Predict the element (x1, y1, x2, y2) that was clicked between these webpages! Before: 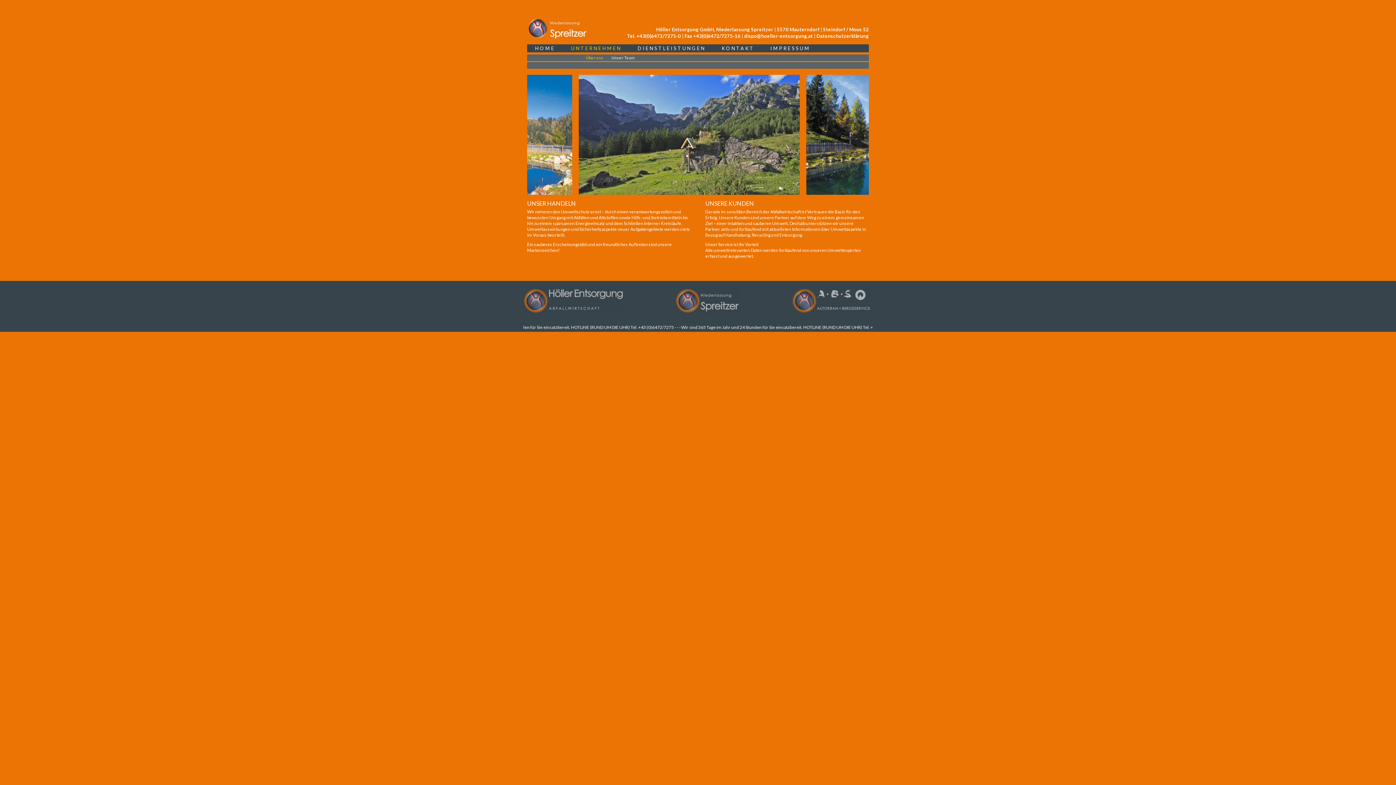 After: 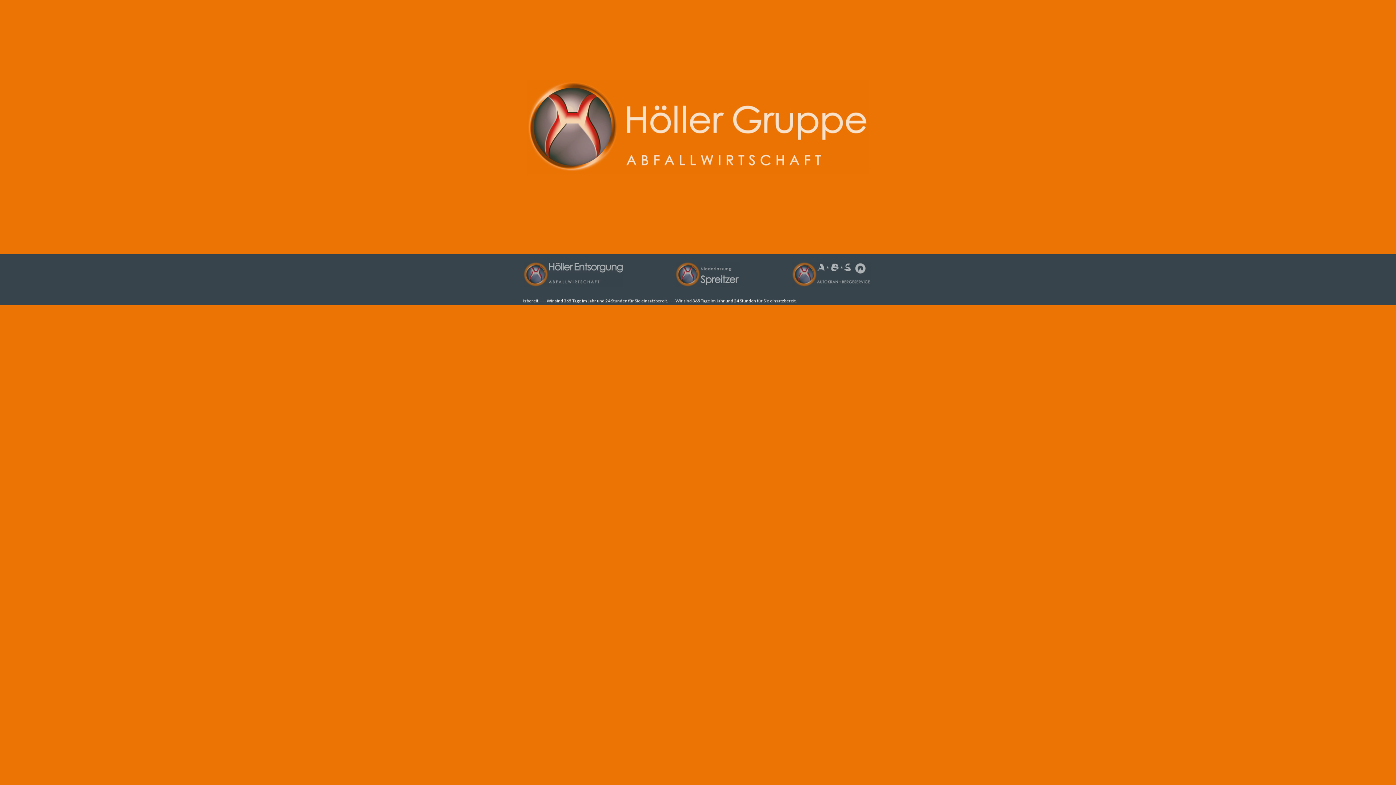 Action: bbox: (527, 18, 627, 39) label: Niederlassung Spreitzer